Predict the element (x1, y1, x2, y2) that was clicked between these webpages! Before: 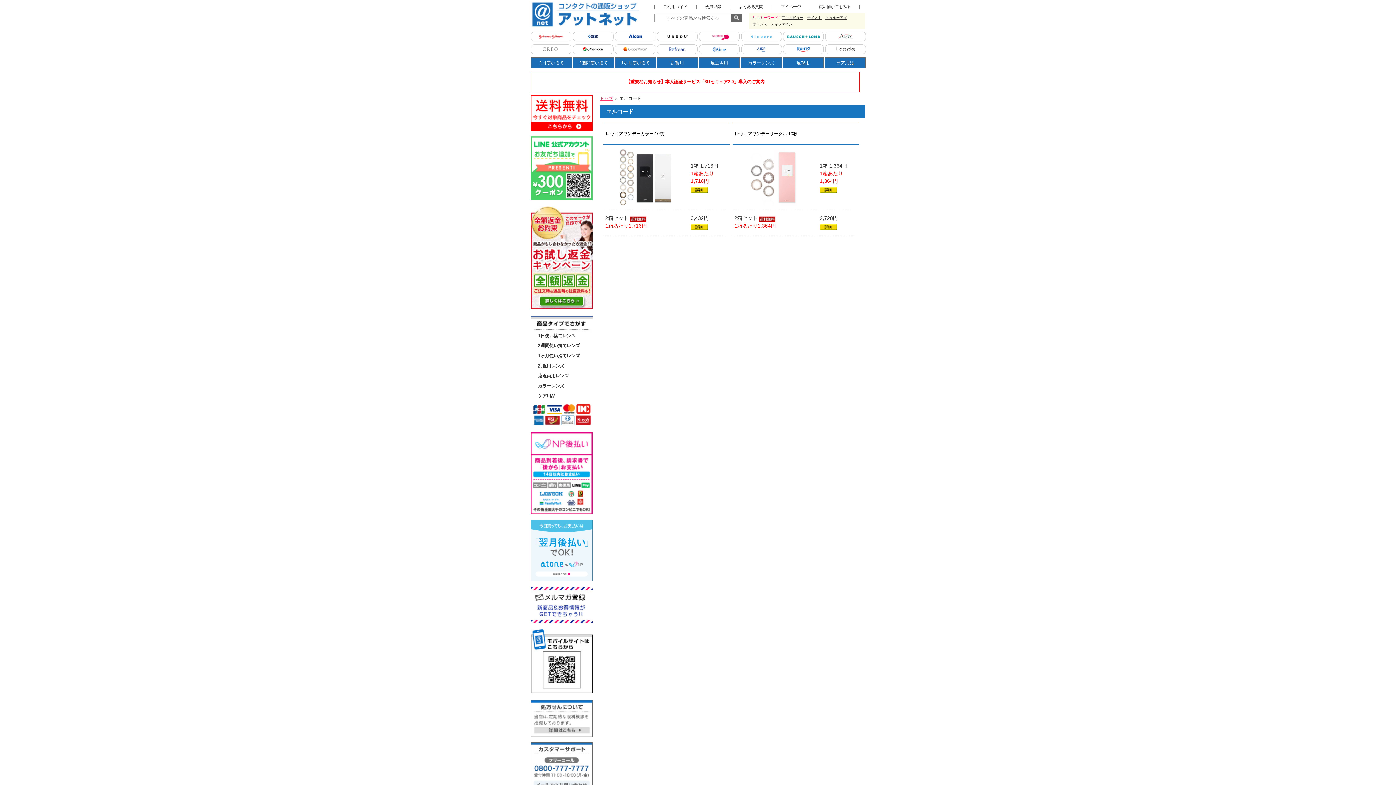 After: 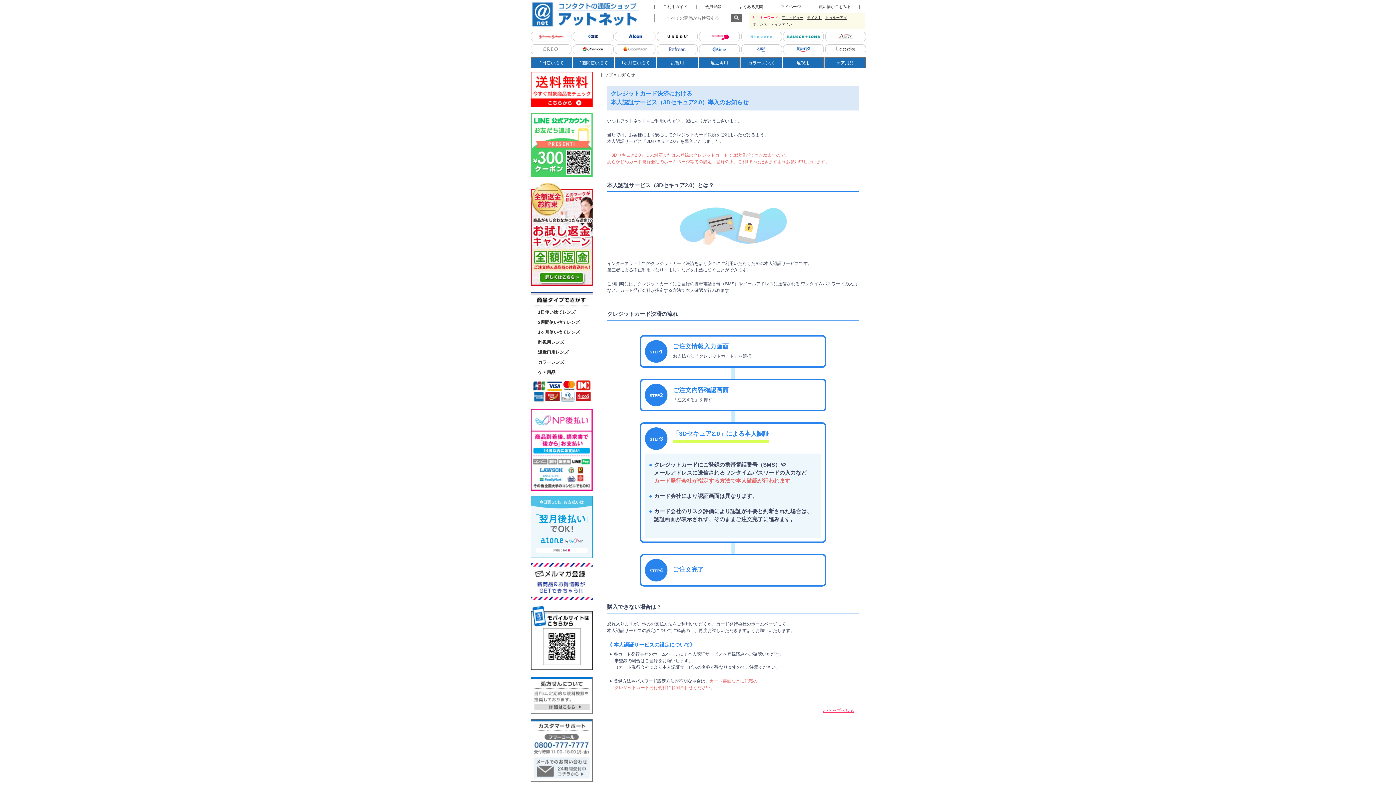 Action: label: 【重要なお知らせ】本人認証サービス「3Dセキュア2.0」導入のご案内 bbox: (530, 71, 860, 92)